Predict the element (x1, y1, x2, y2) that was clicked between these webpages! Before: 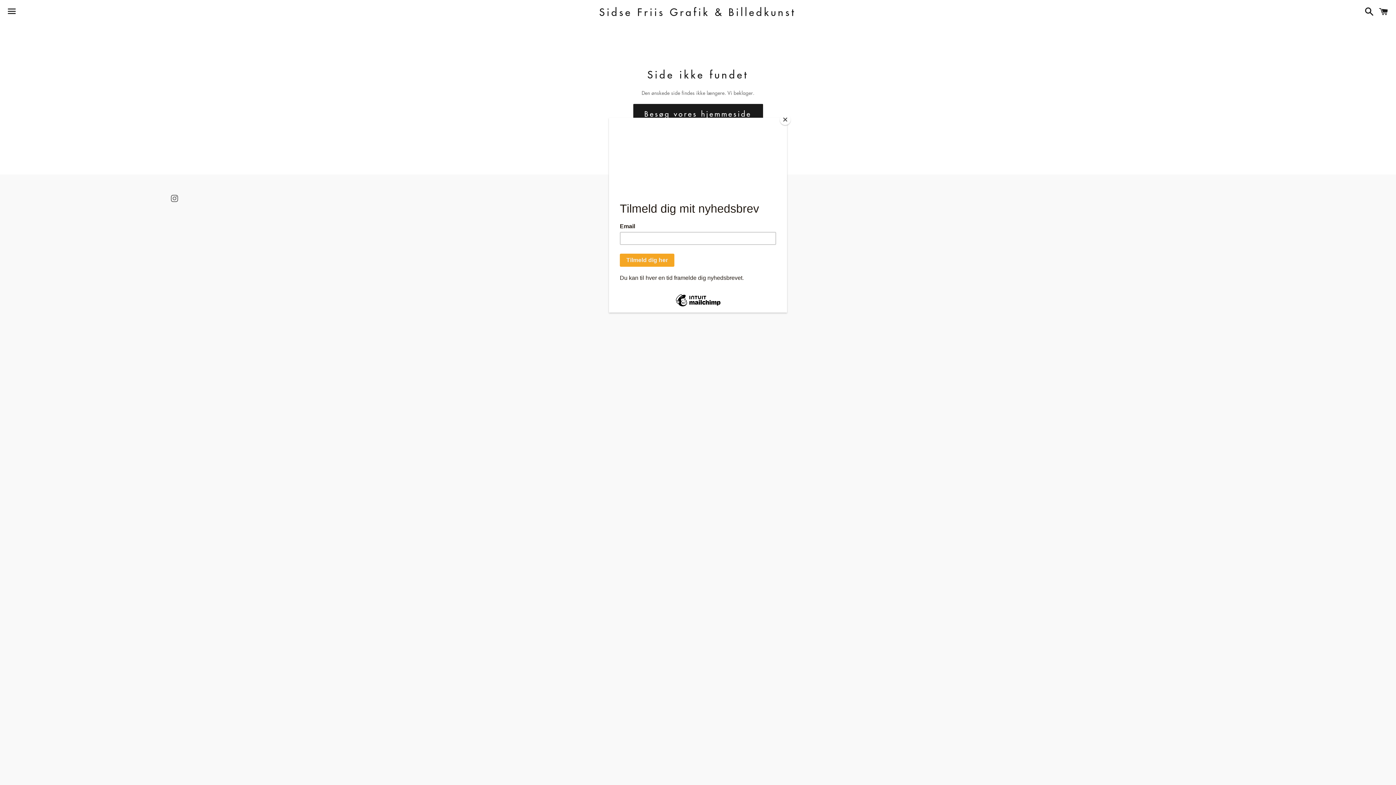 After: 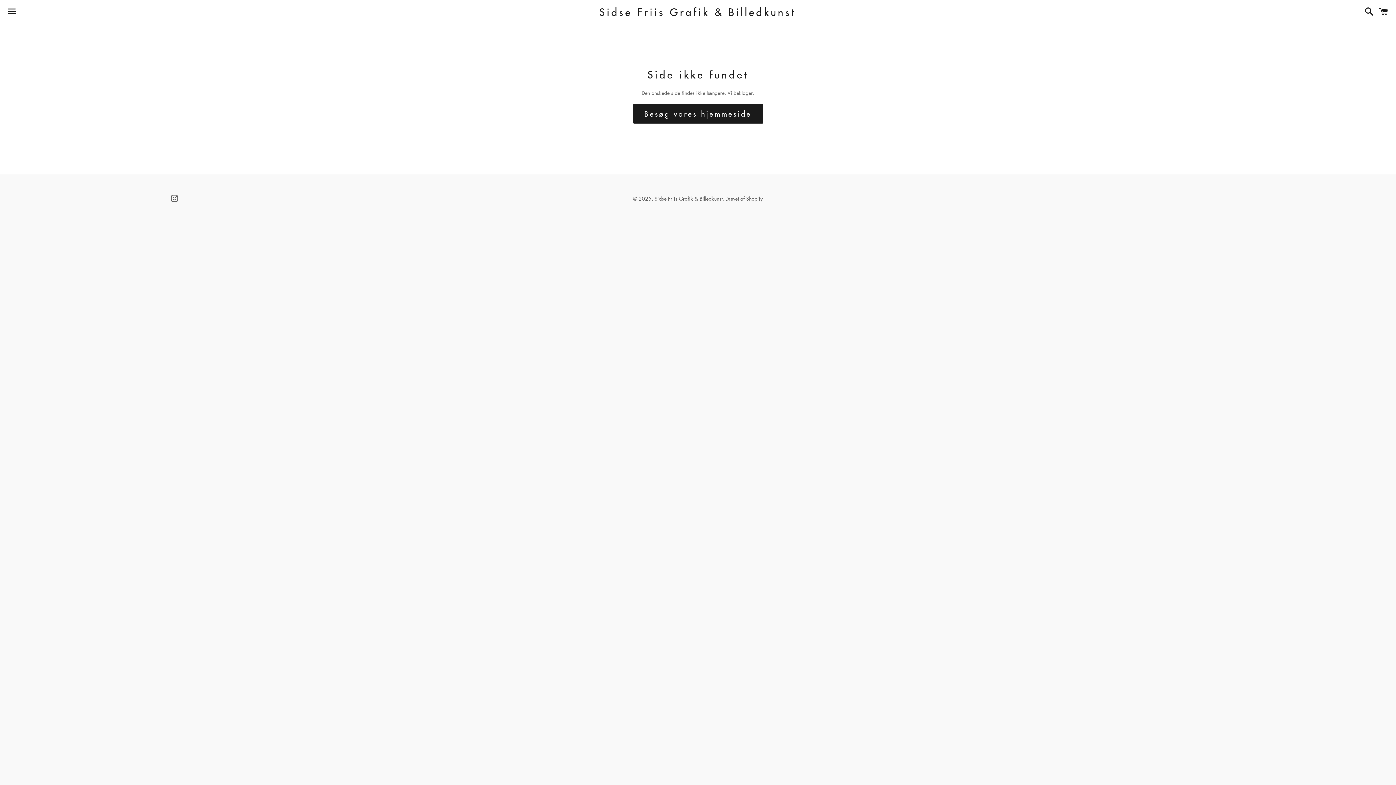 Action: bbox: (780, 114, 790, 125) label: Close